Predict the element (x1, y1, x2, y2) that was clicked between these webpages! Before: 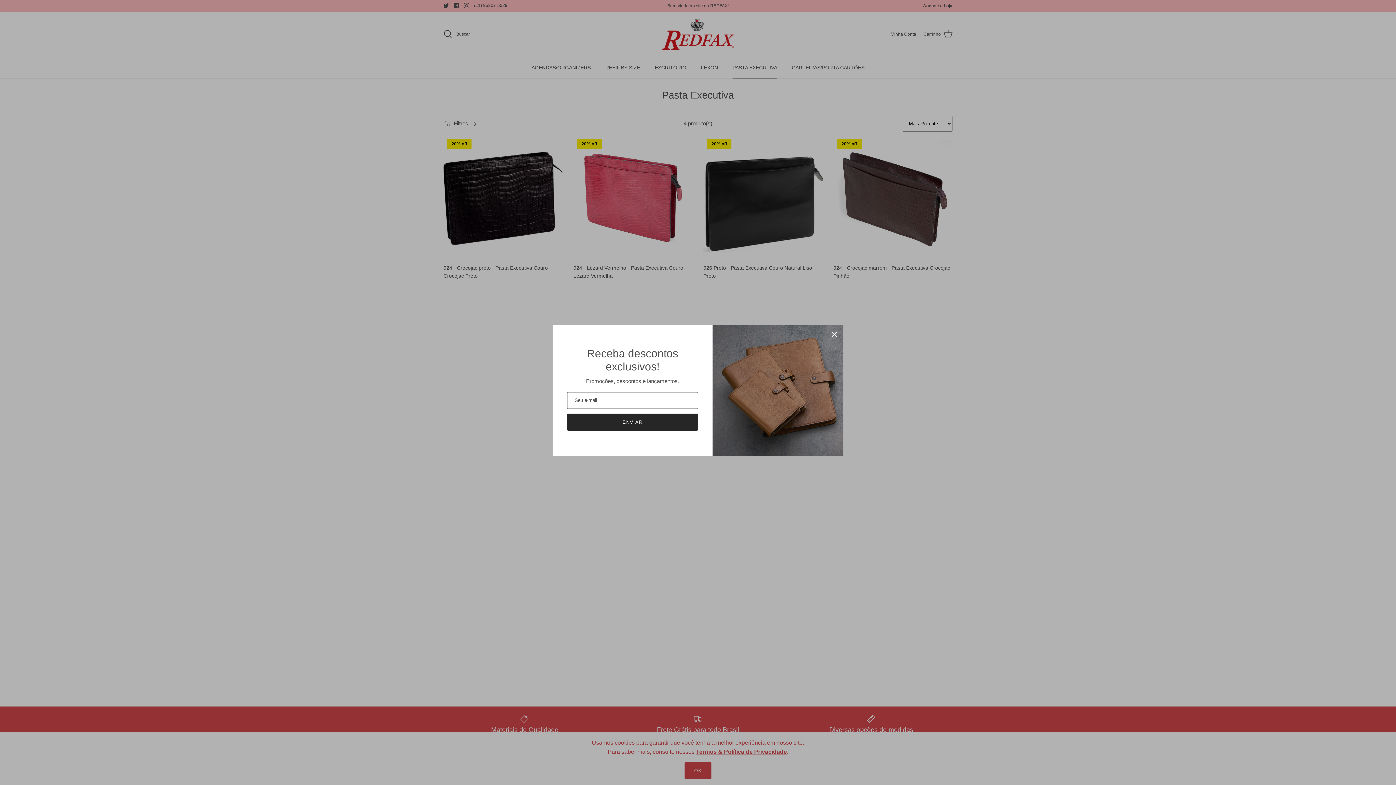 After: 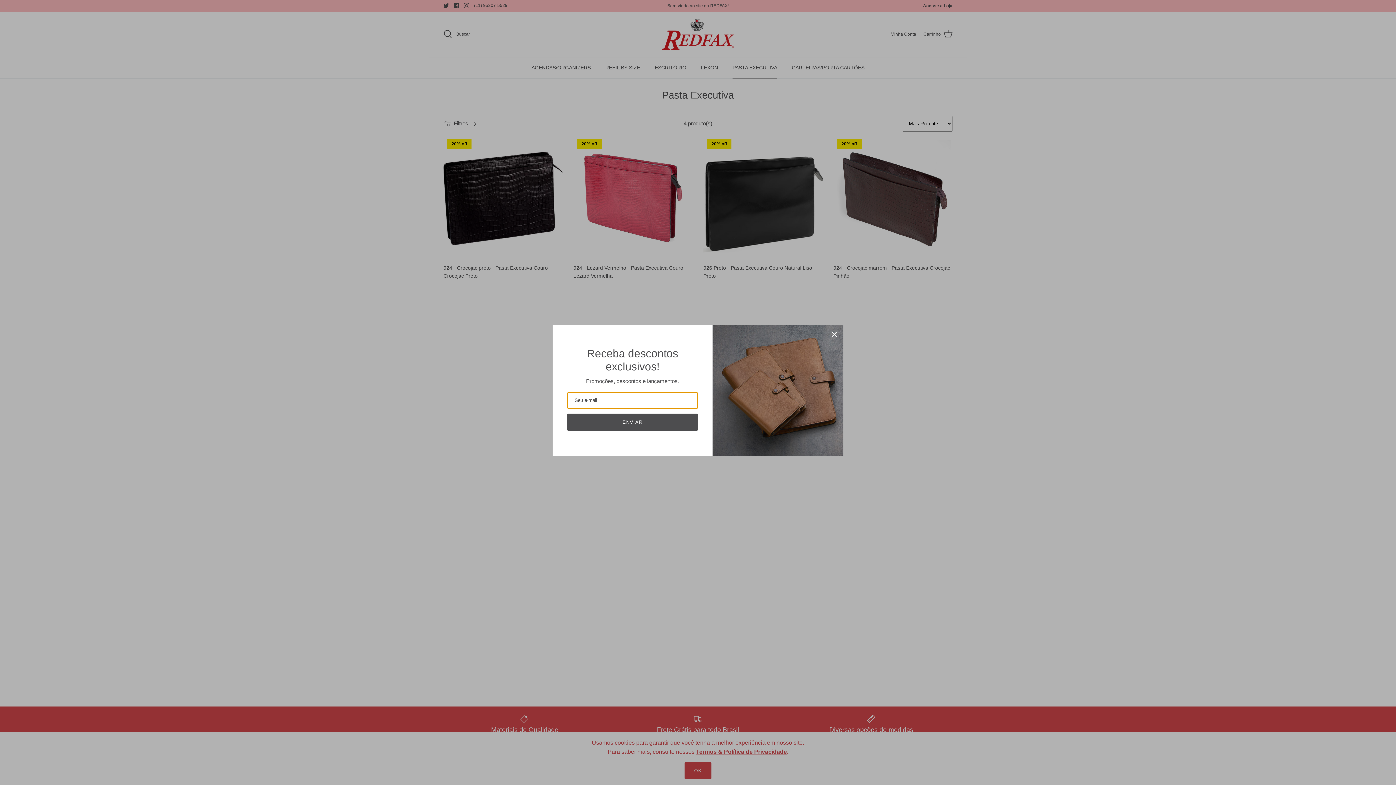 Action: bbox: (567, 413, 698, 430) label: ENVIAR